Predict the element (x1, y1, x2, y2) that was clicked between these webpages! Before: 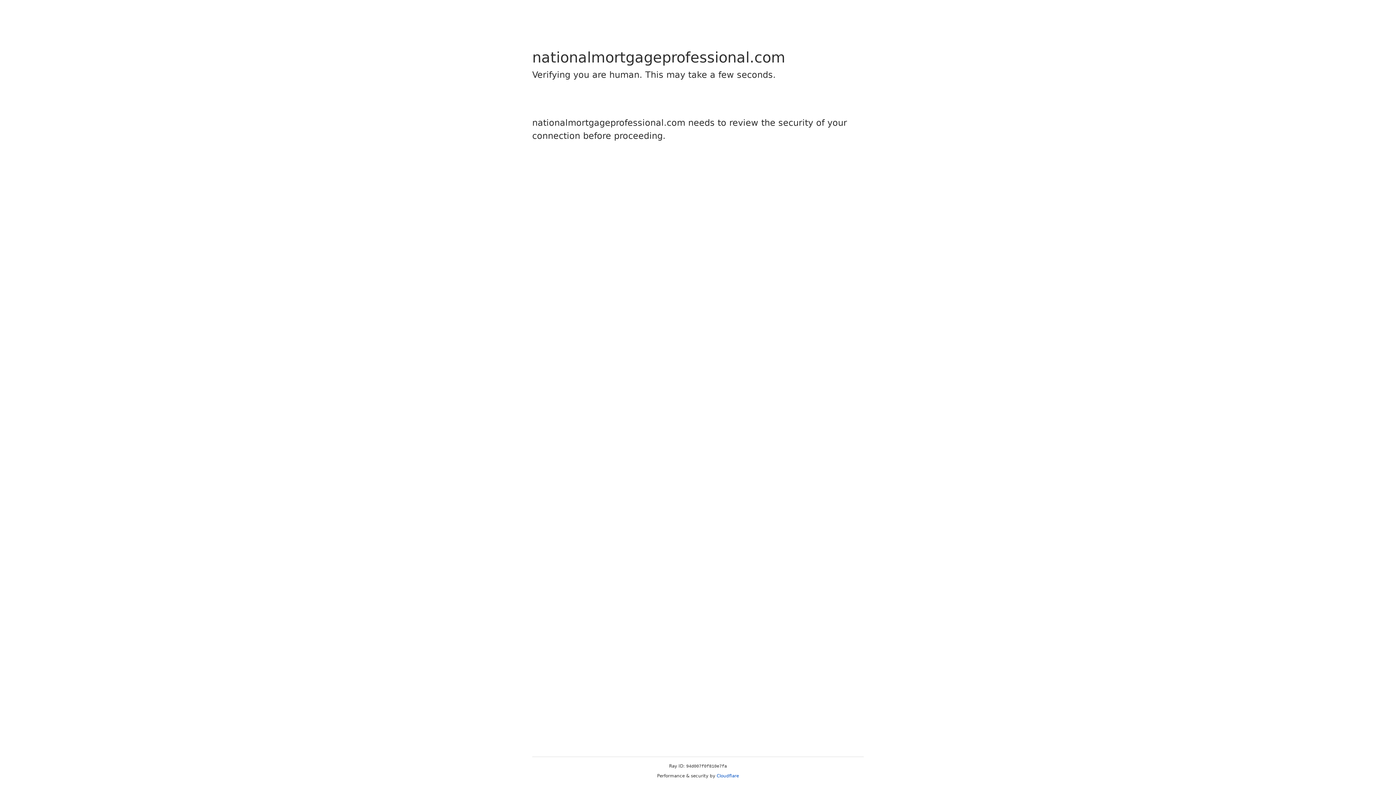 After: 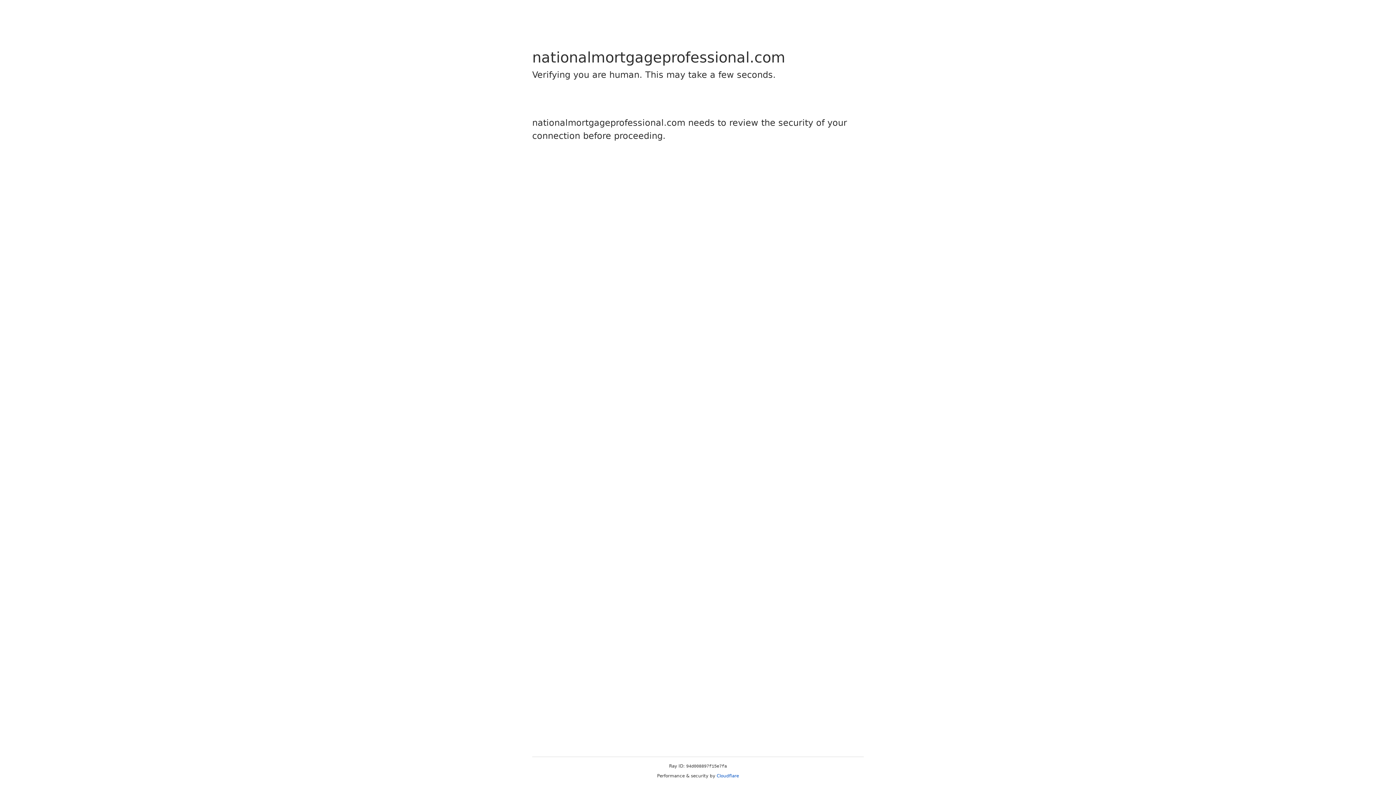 Action: bbox: (716, 773, 739, 778) label: Cloudflare